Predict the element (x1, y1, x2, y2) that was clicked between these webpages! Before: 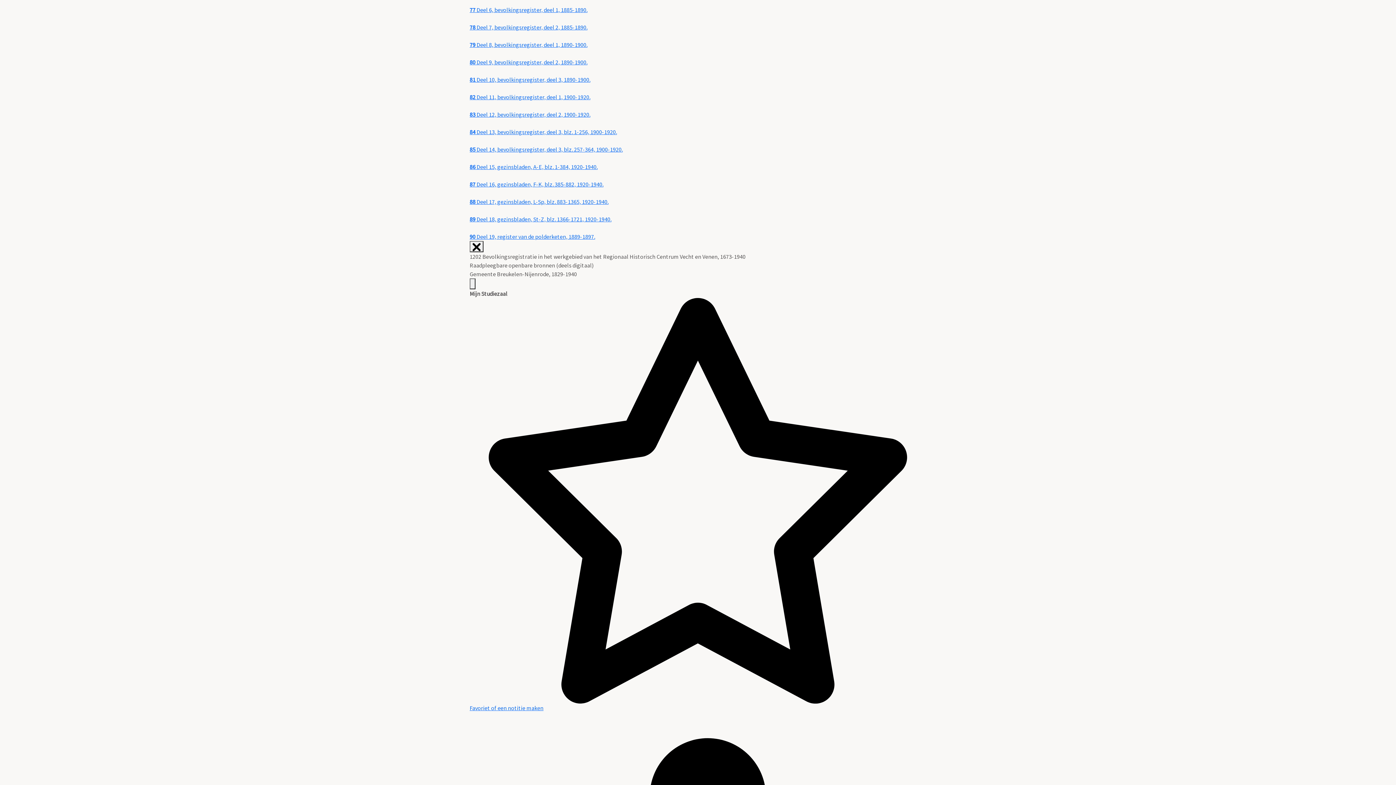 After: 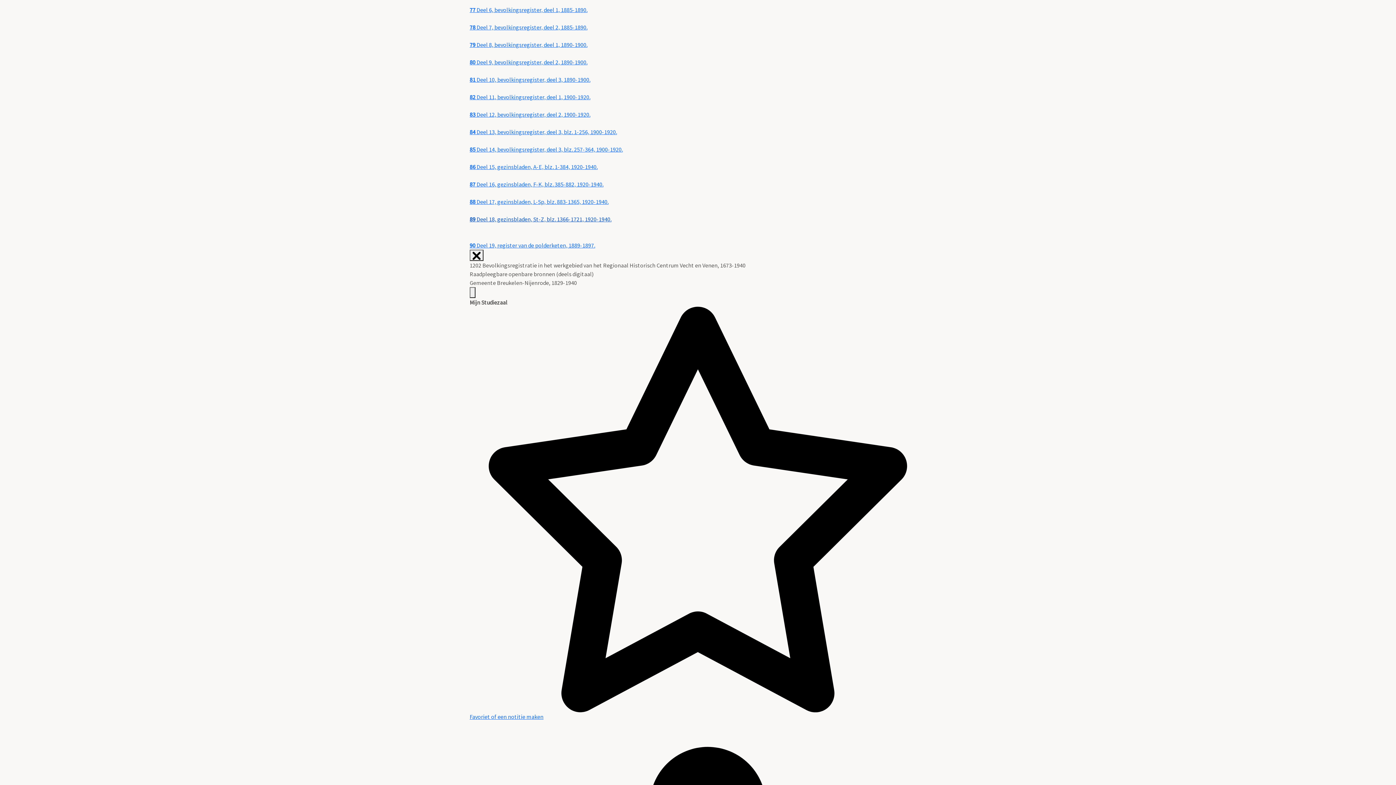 Action: label: 89 Deel 18, gezinsbladen, St-Z, blz. 1366-1721, 1920-1940. bbox: (469, 215, 611, 222)